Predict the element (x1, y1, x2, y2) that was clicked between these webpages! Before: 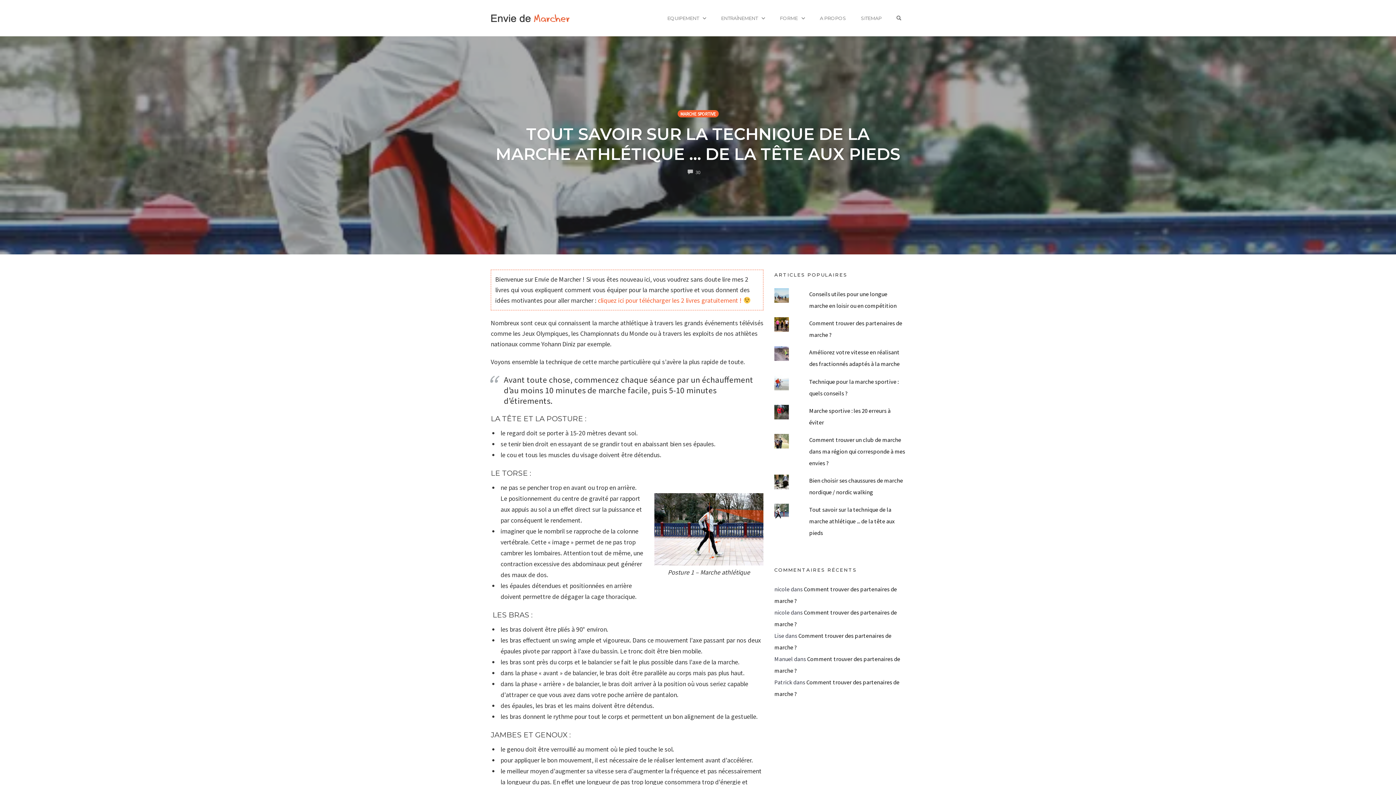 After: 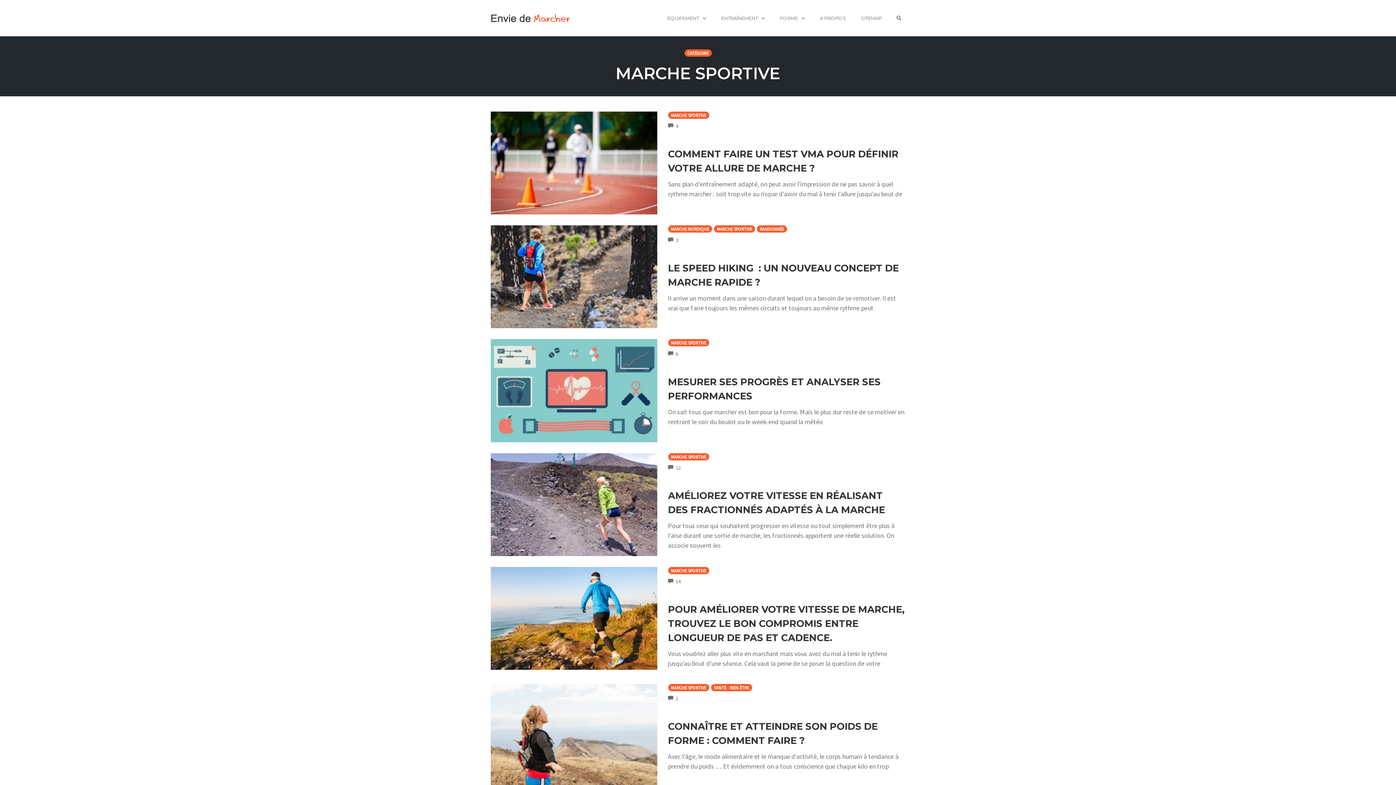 Action: label: MARCHE SPORTIVE bbox: (677, 110, 718, 117)